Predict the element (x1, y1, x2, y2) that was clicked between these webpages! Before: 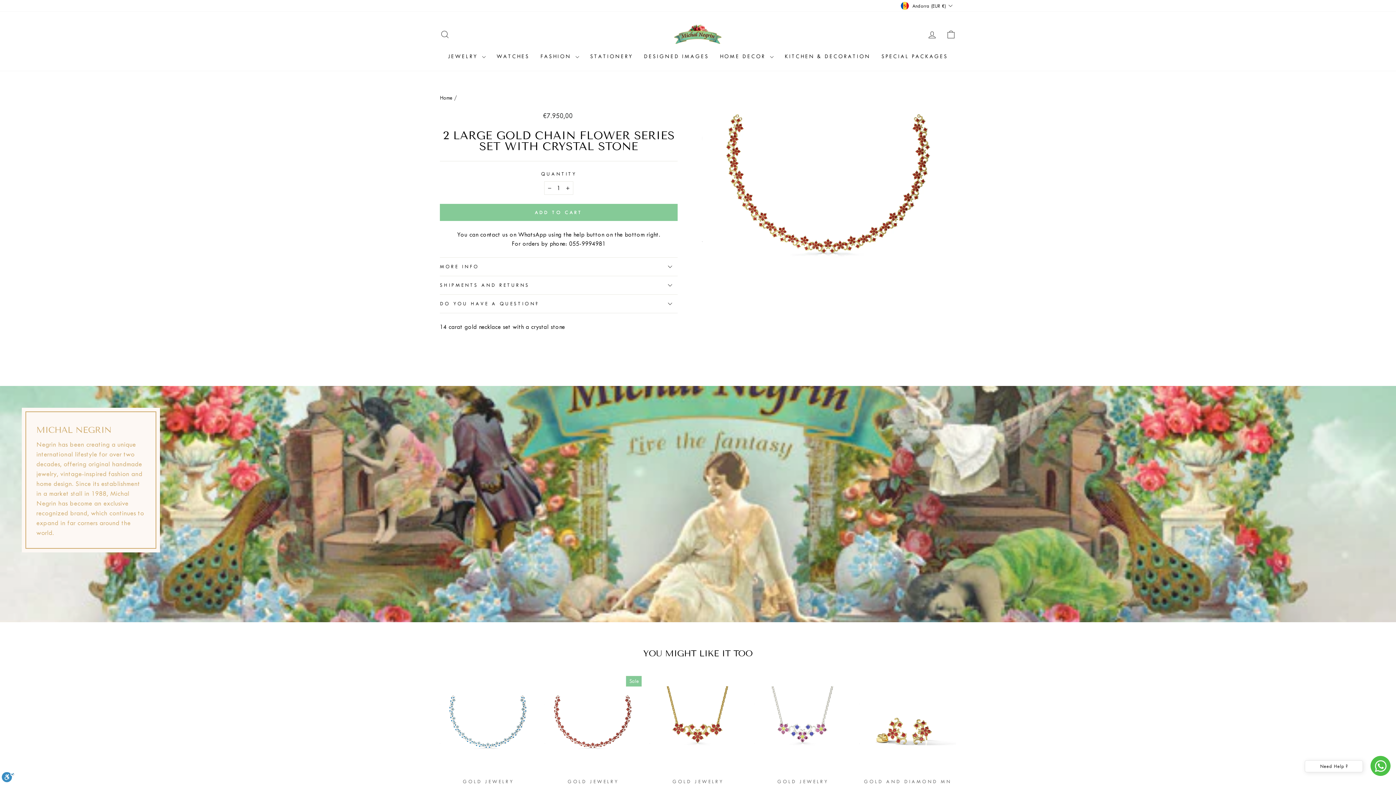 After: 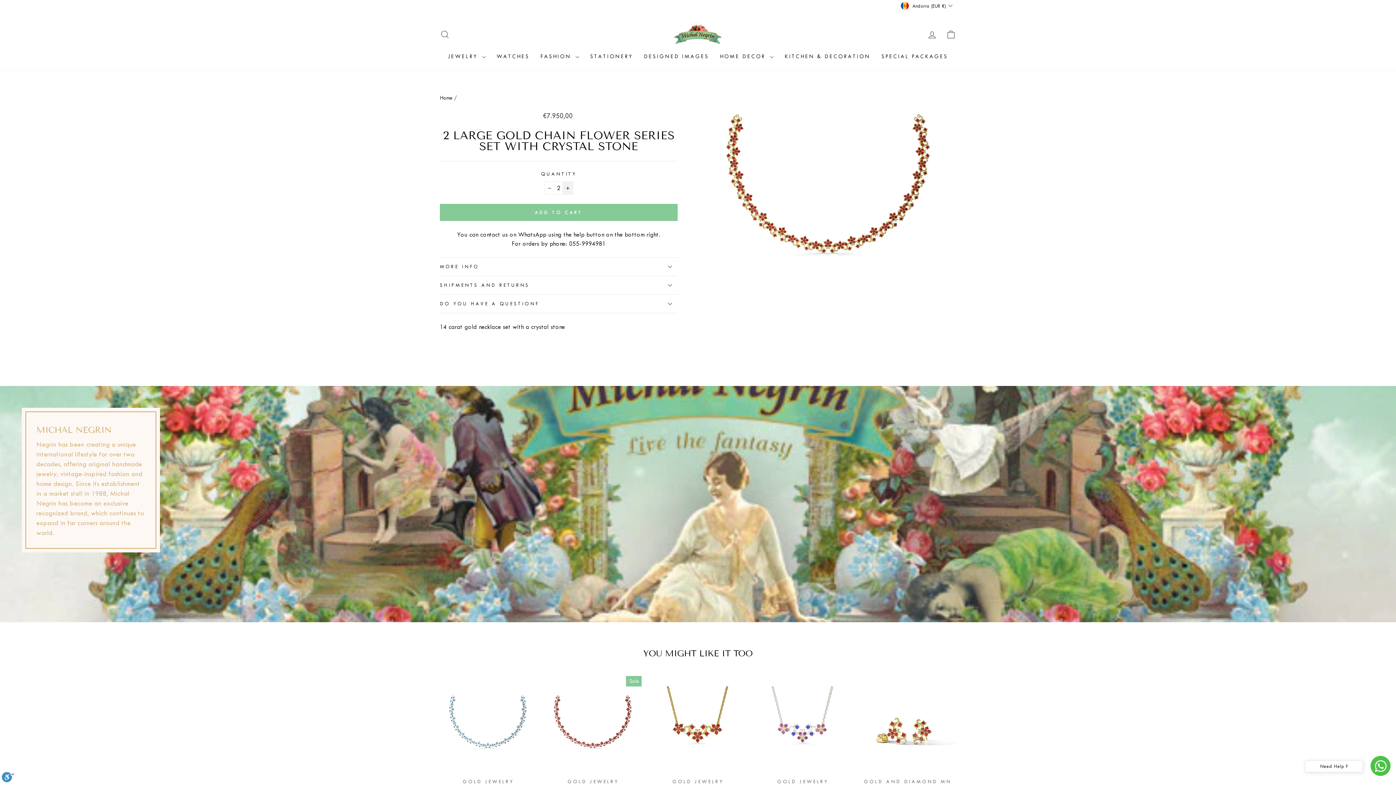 Action: bbox: (562, 181, 573, 195) label: Increase item quantity by one